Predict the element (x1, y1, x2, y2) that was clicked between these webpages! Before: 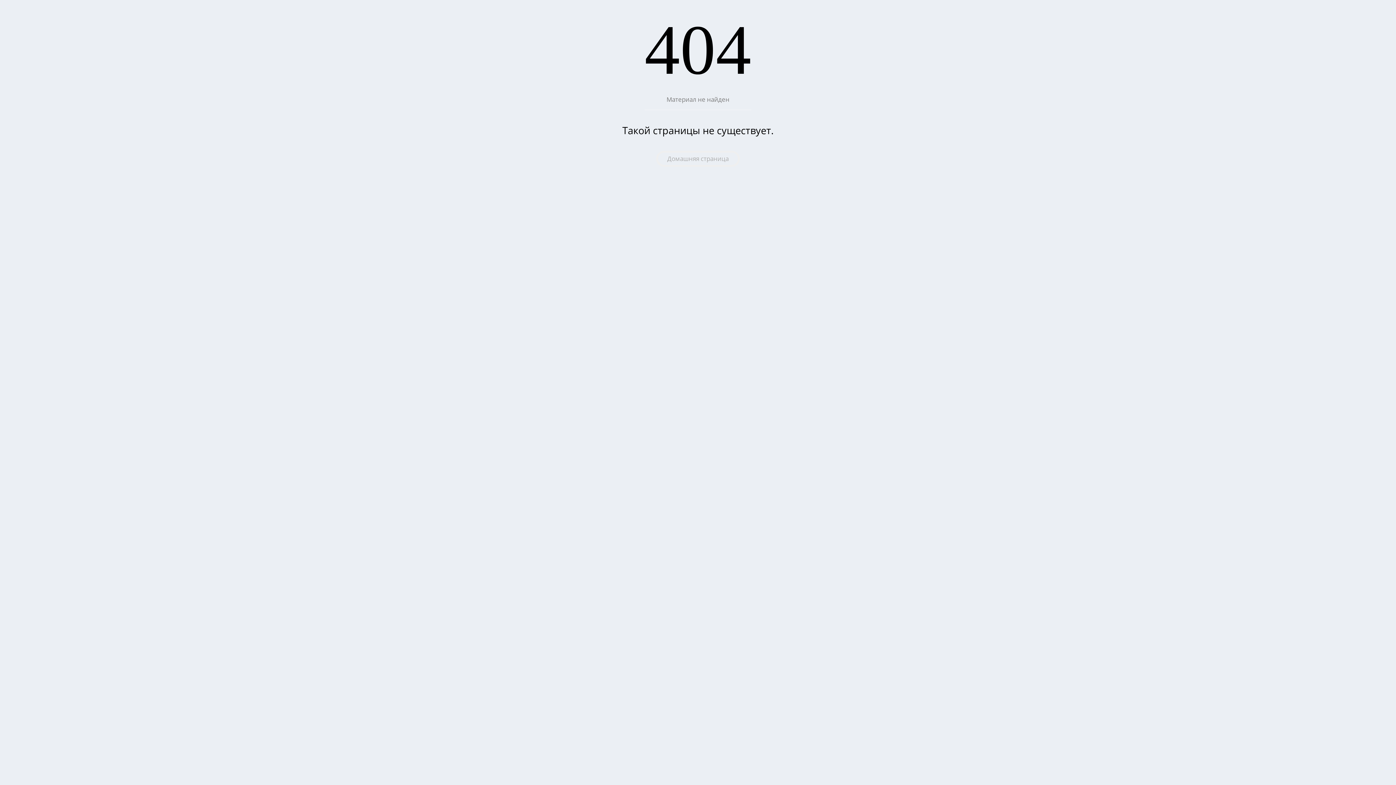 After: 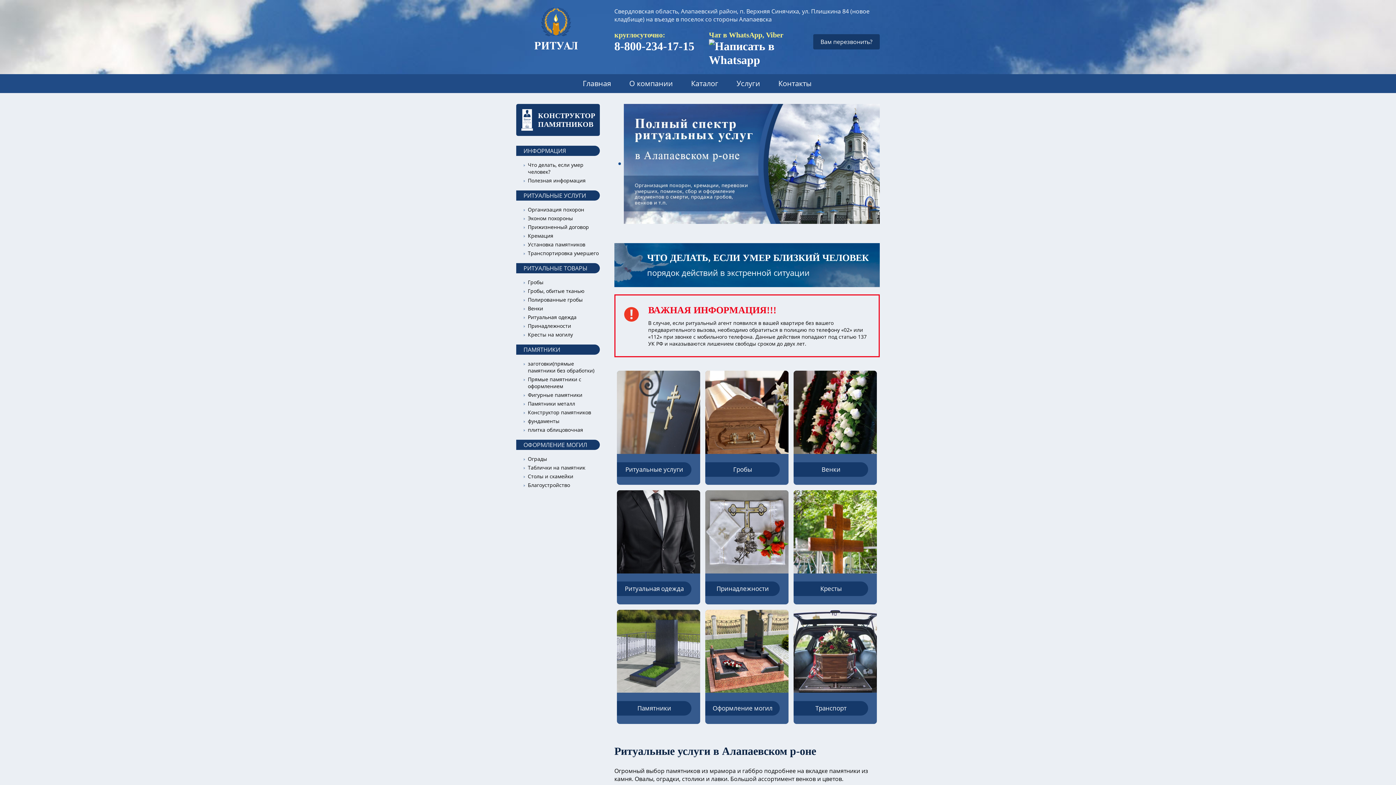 Action: bbox: (656, 150, 740, 166) label: Домашняя страница